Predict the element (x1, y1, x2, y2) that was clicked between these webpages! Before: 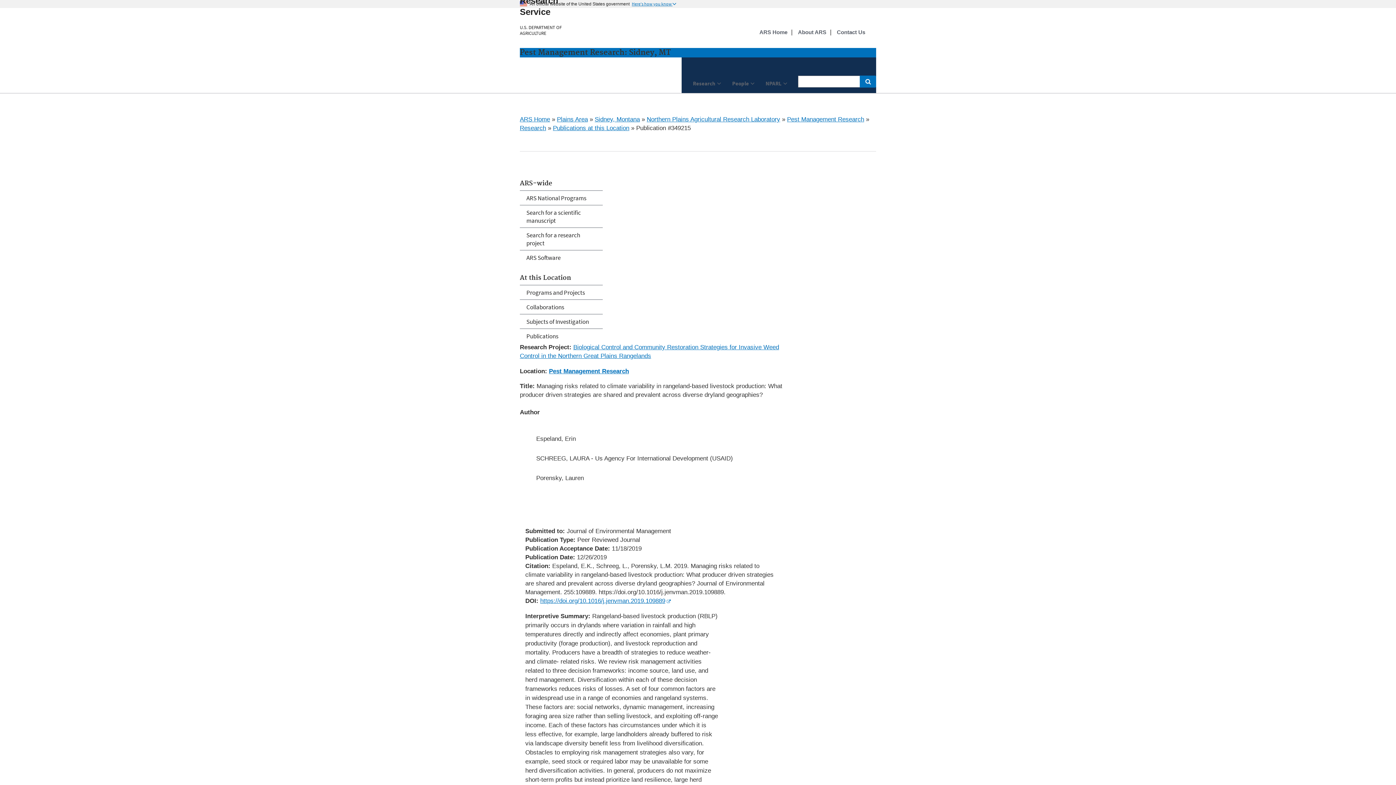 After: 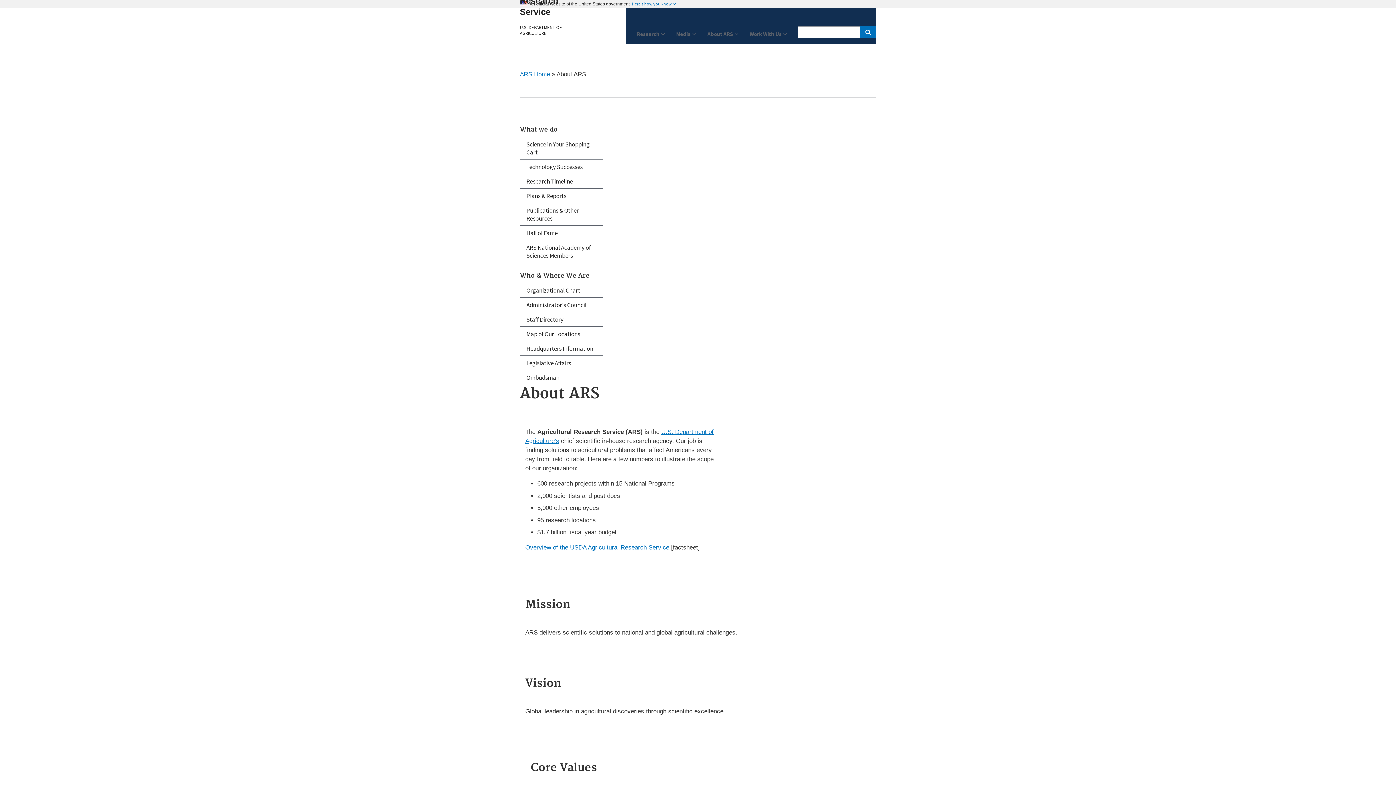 Action: bbox: (798, 28, 826, 36) label: About ARS